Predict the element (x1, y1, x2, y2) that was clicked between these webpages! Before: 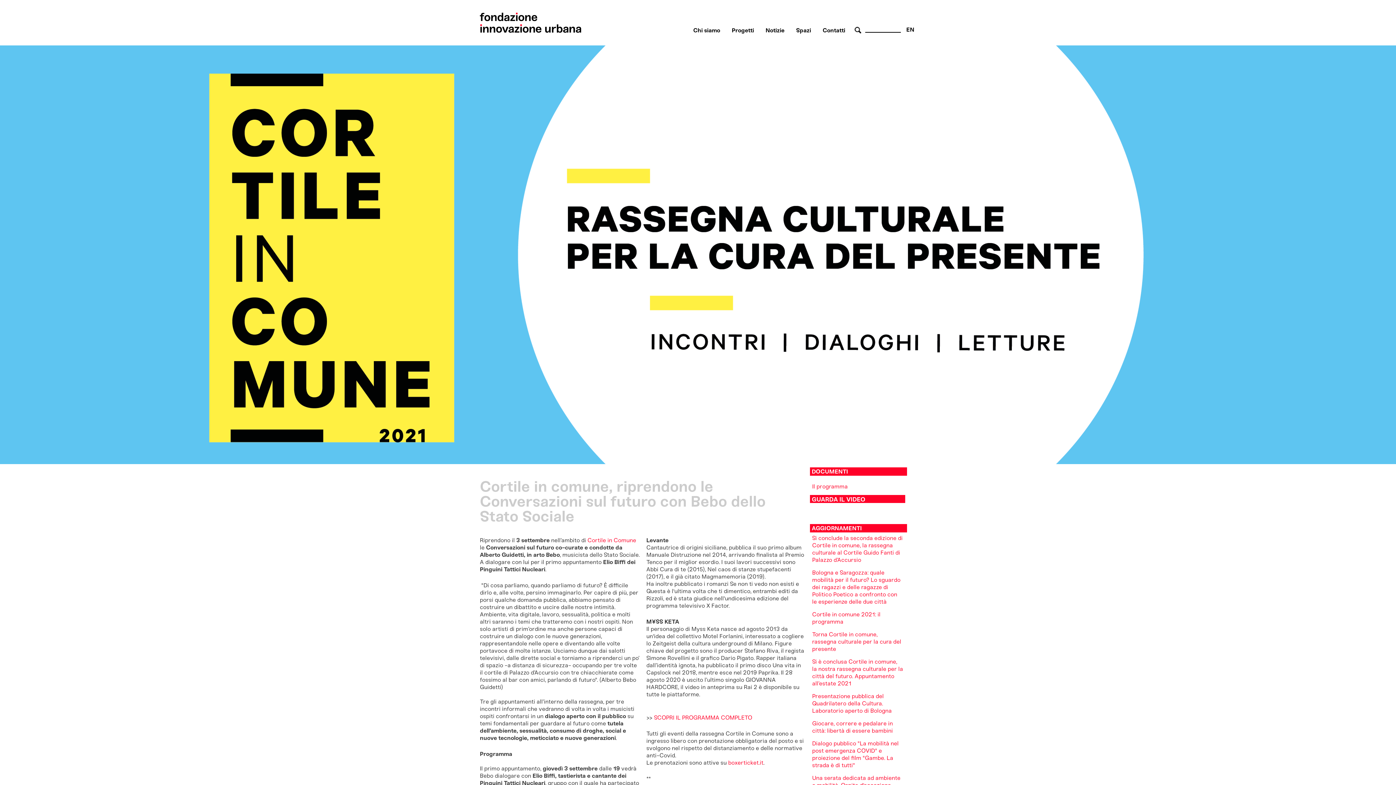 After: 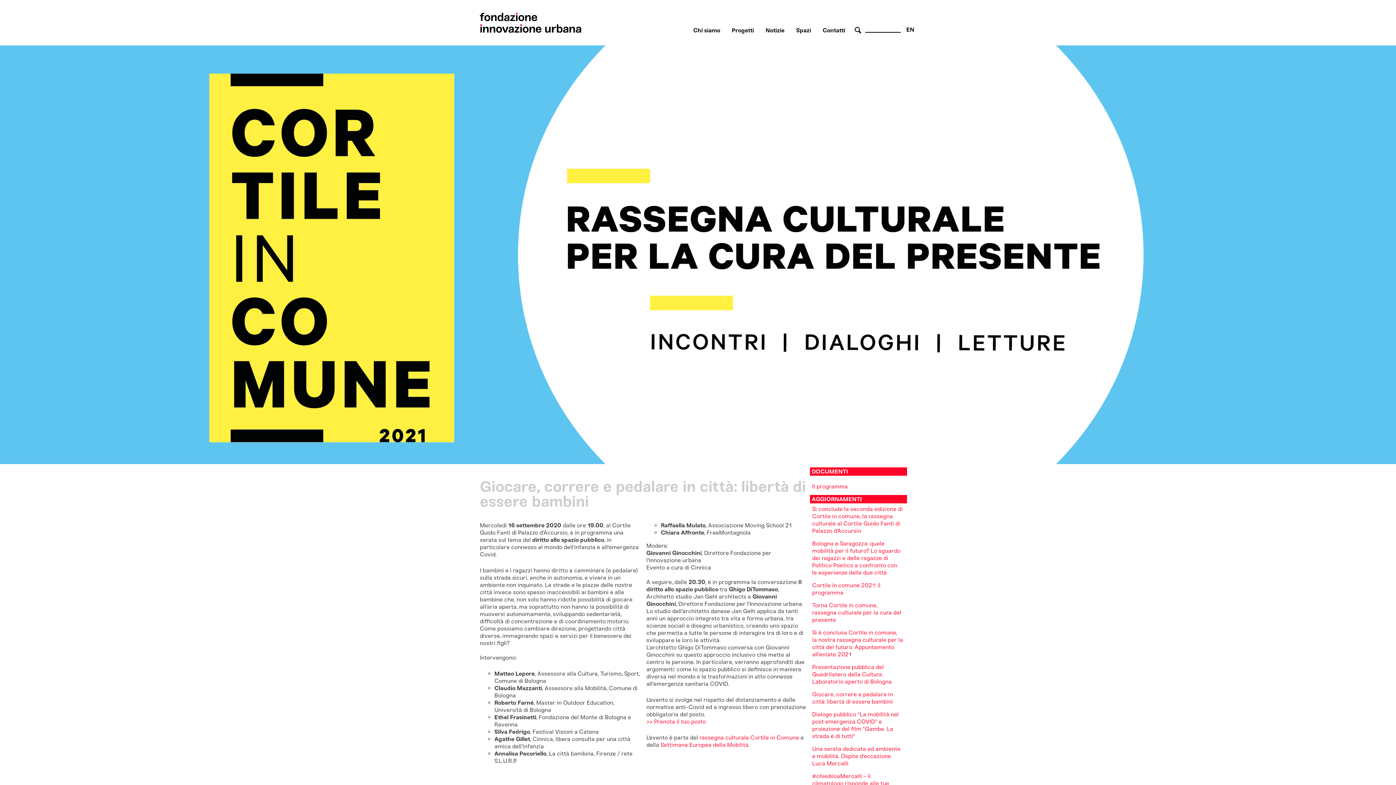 Action: label: Giocare, correre e pedalare in città: libertà di essere bambini bbox: (812, 720, 893, 734)